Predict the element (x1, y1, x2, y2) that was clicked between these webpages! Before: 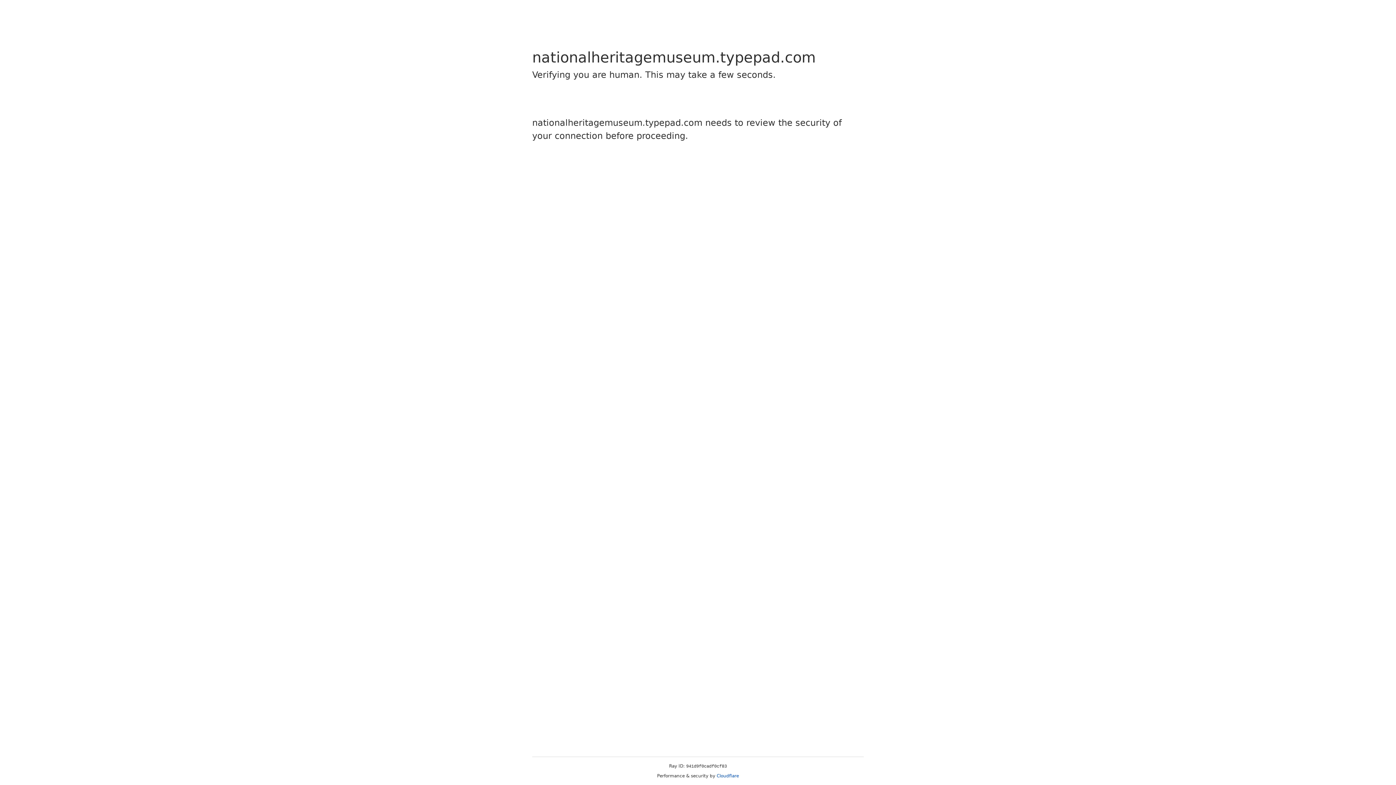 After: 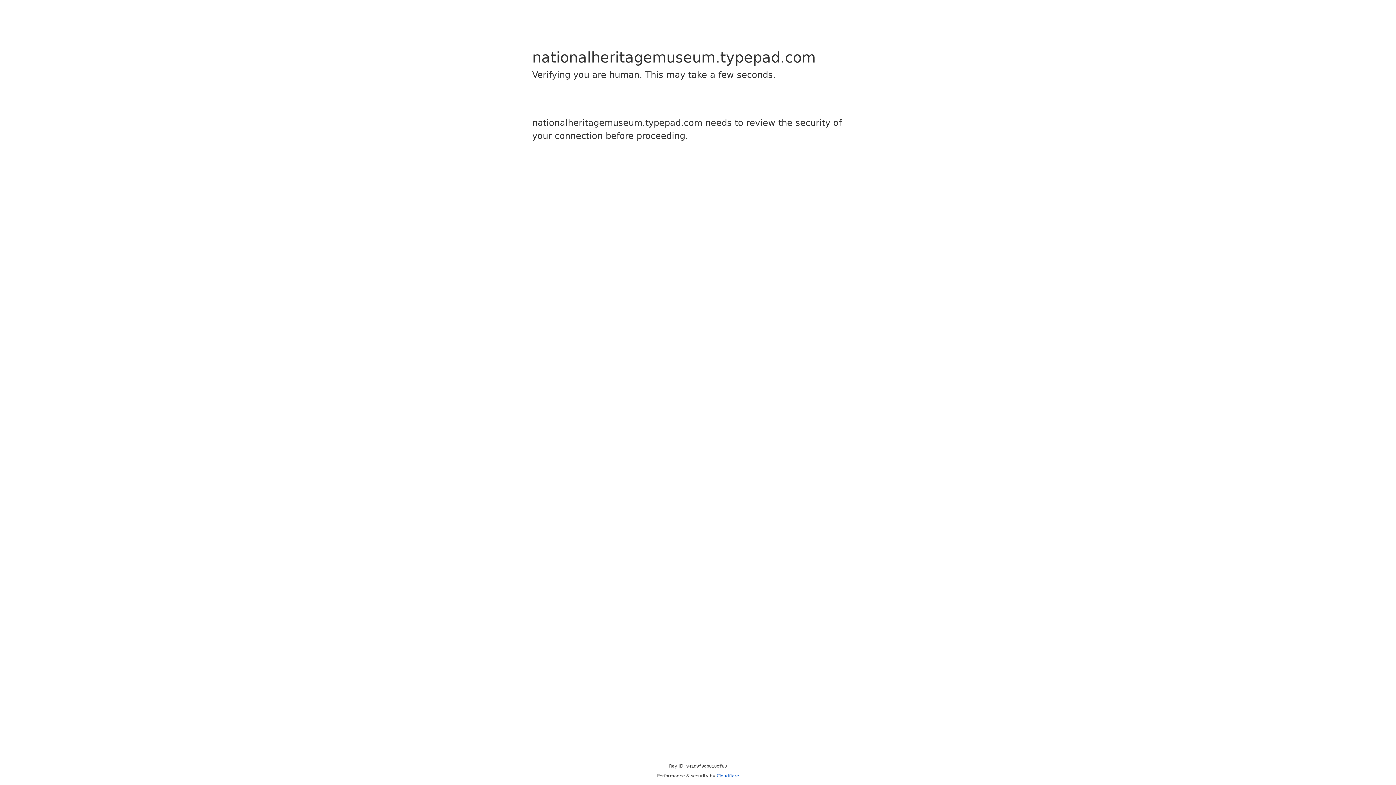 Action: label: Cloudflare bbox: (716, 773, 739, 778)